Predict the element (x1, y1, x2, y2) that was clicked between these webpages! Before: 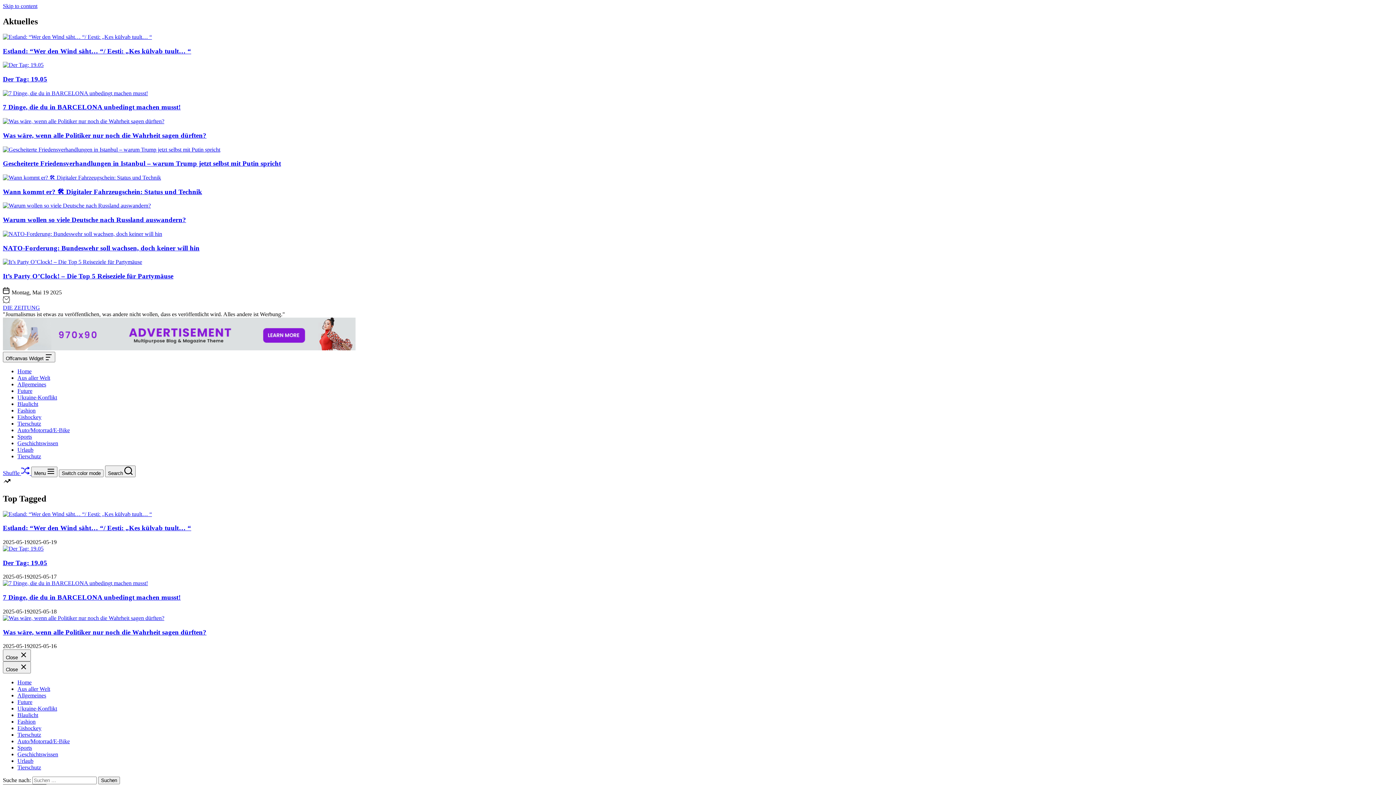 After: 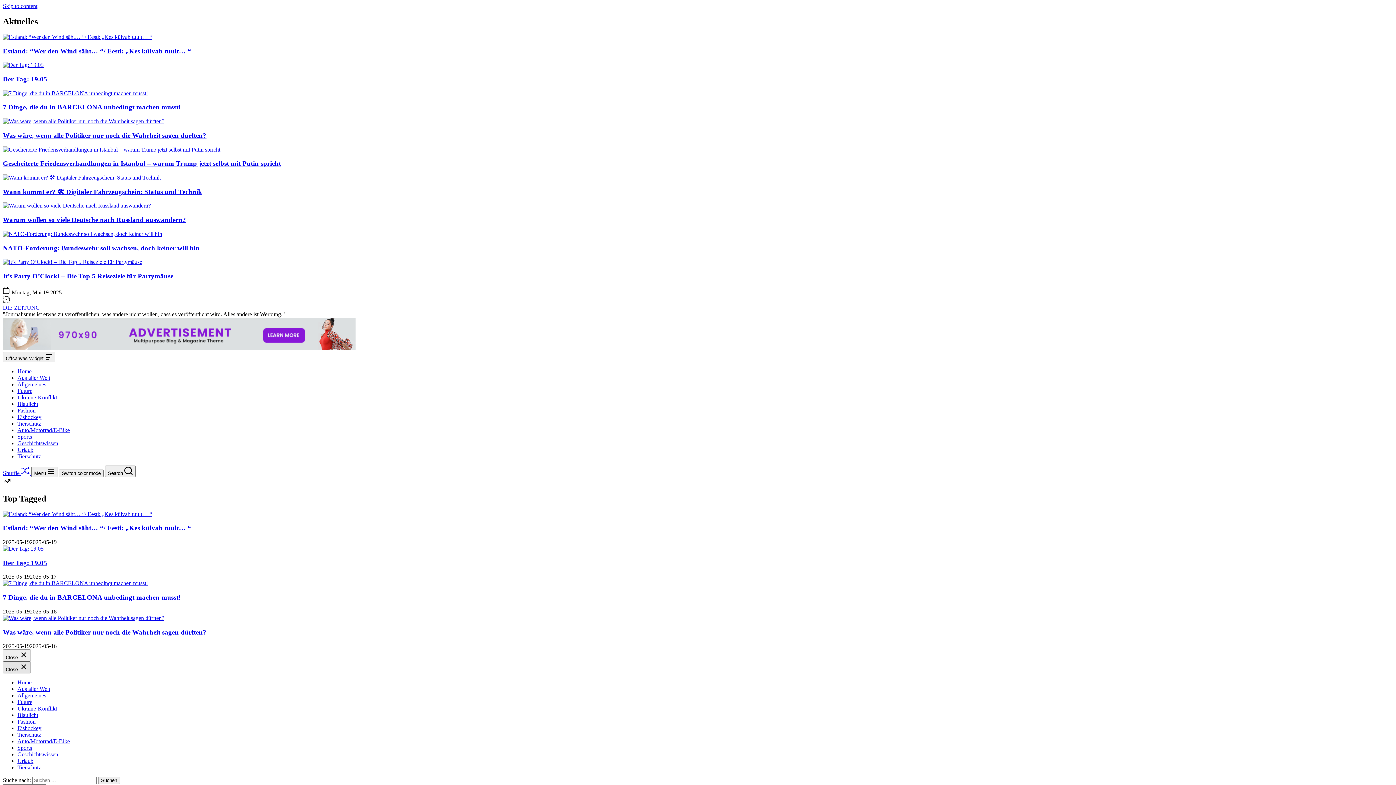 Action: label: Close  bbox: (2, 661, 30, 673)